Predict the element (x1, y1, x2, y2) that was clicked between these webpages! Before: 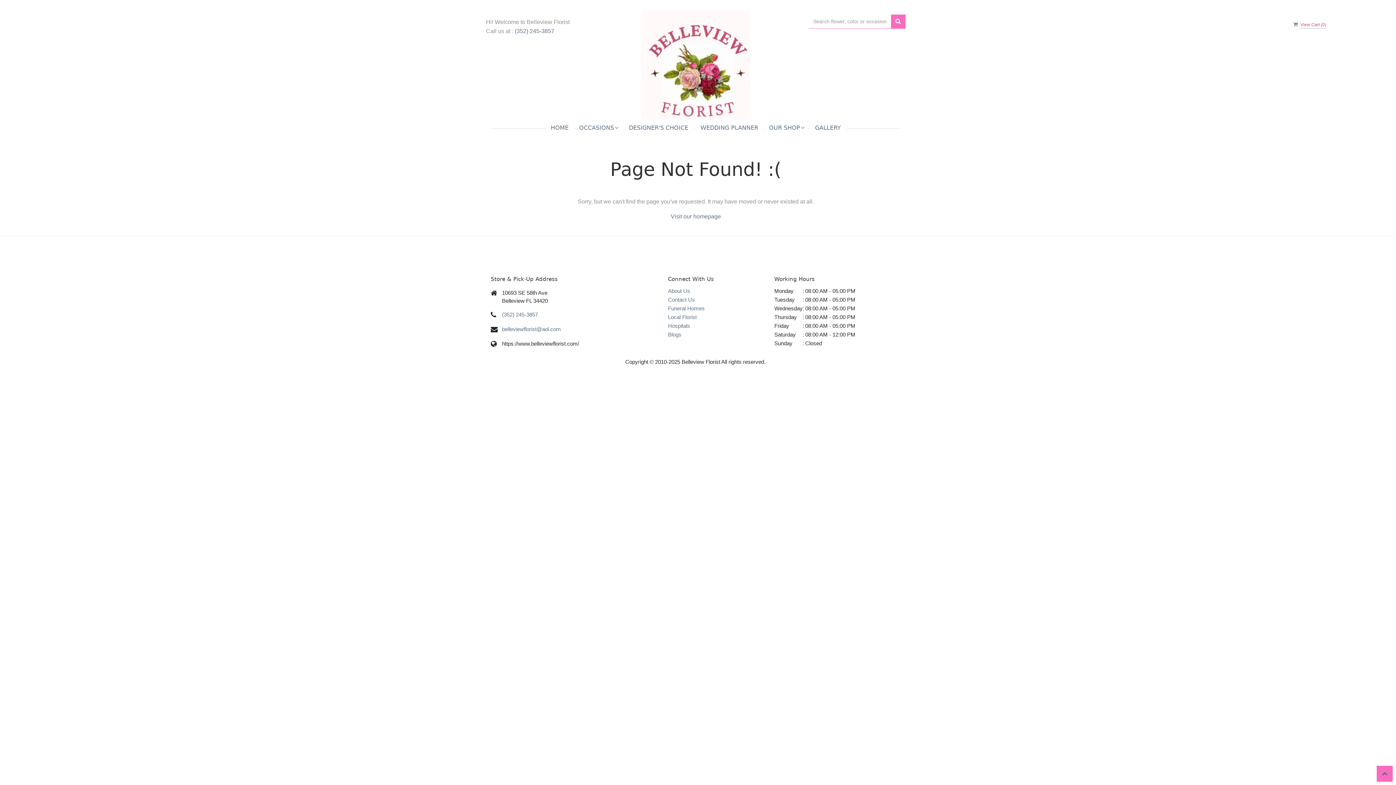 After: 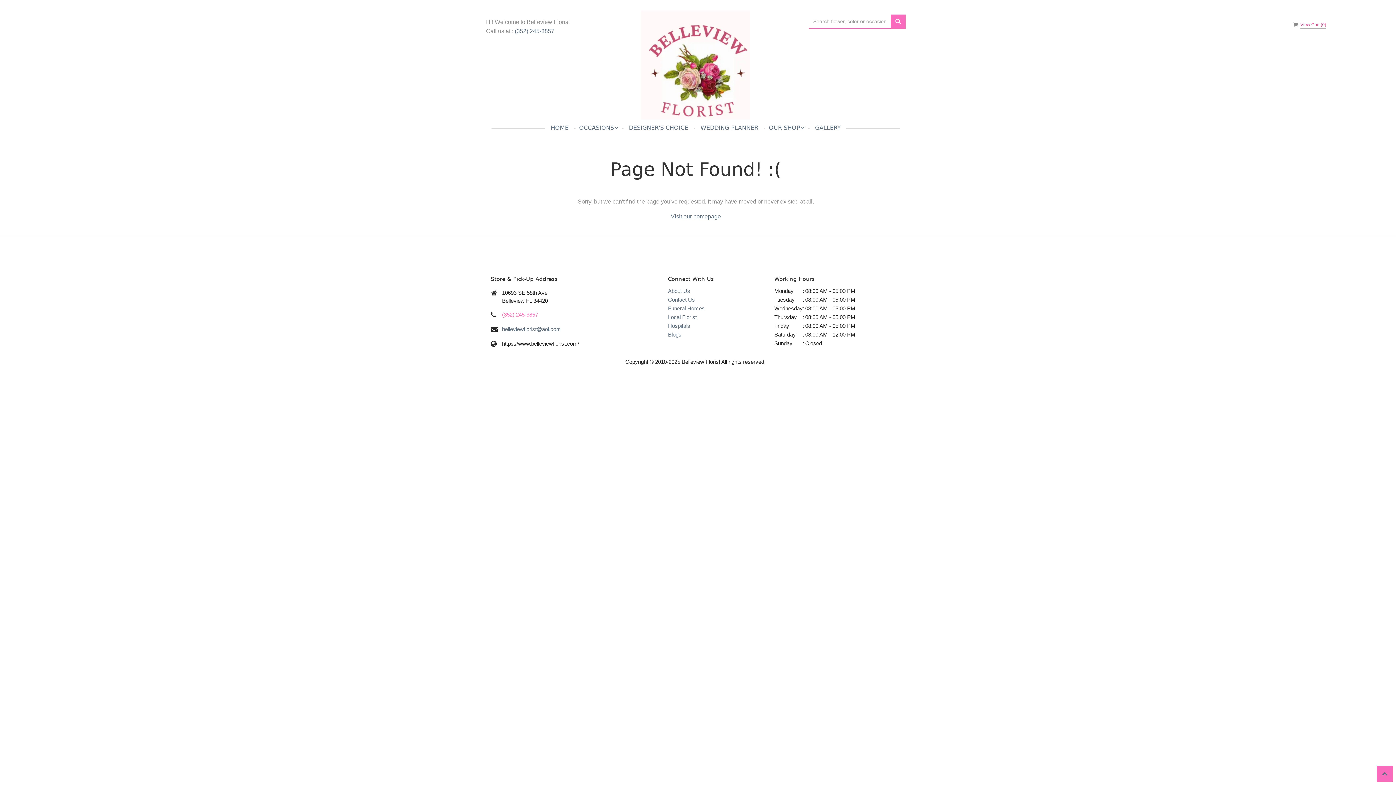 Action: bbox: (502, 311, 538, 317) label: (352) 245-3857